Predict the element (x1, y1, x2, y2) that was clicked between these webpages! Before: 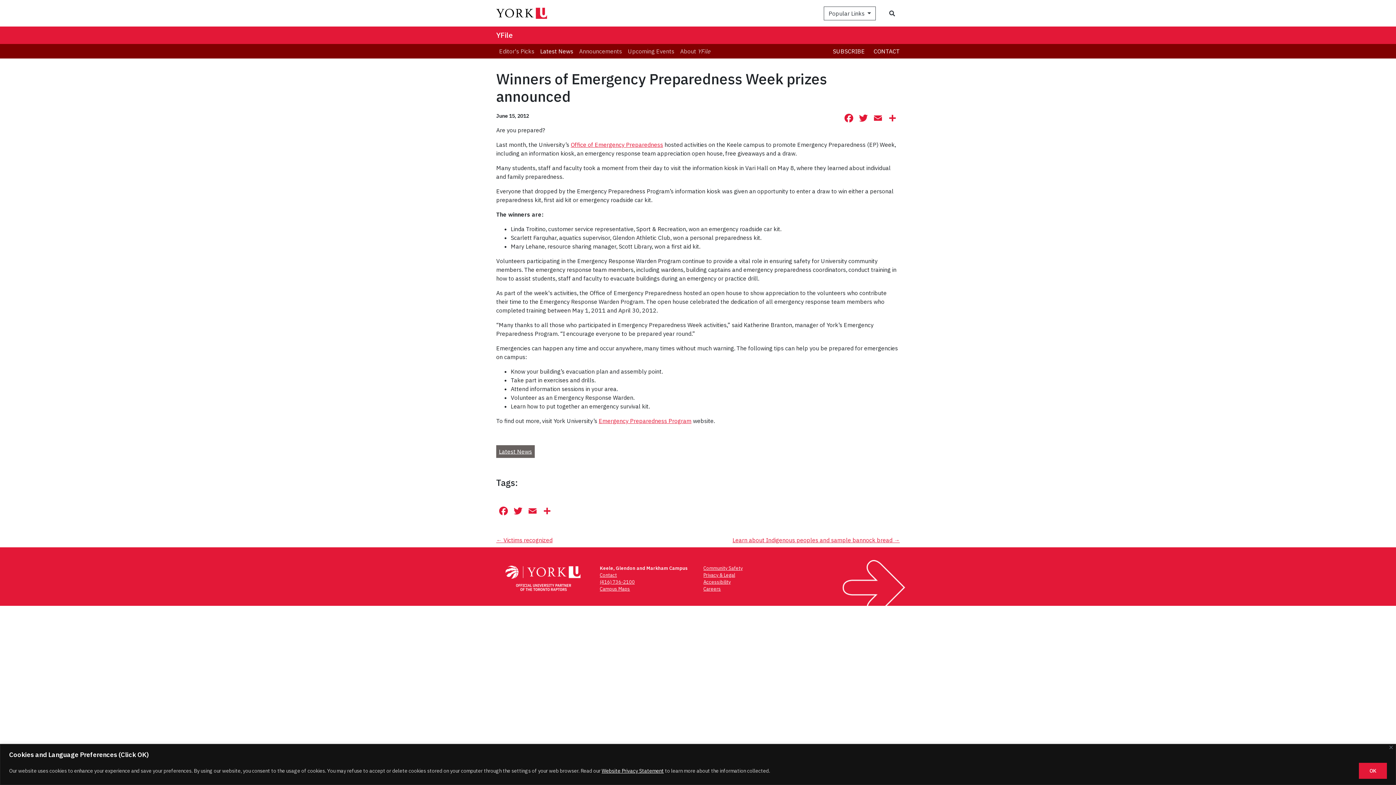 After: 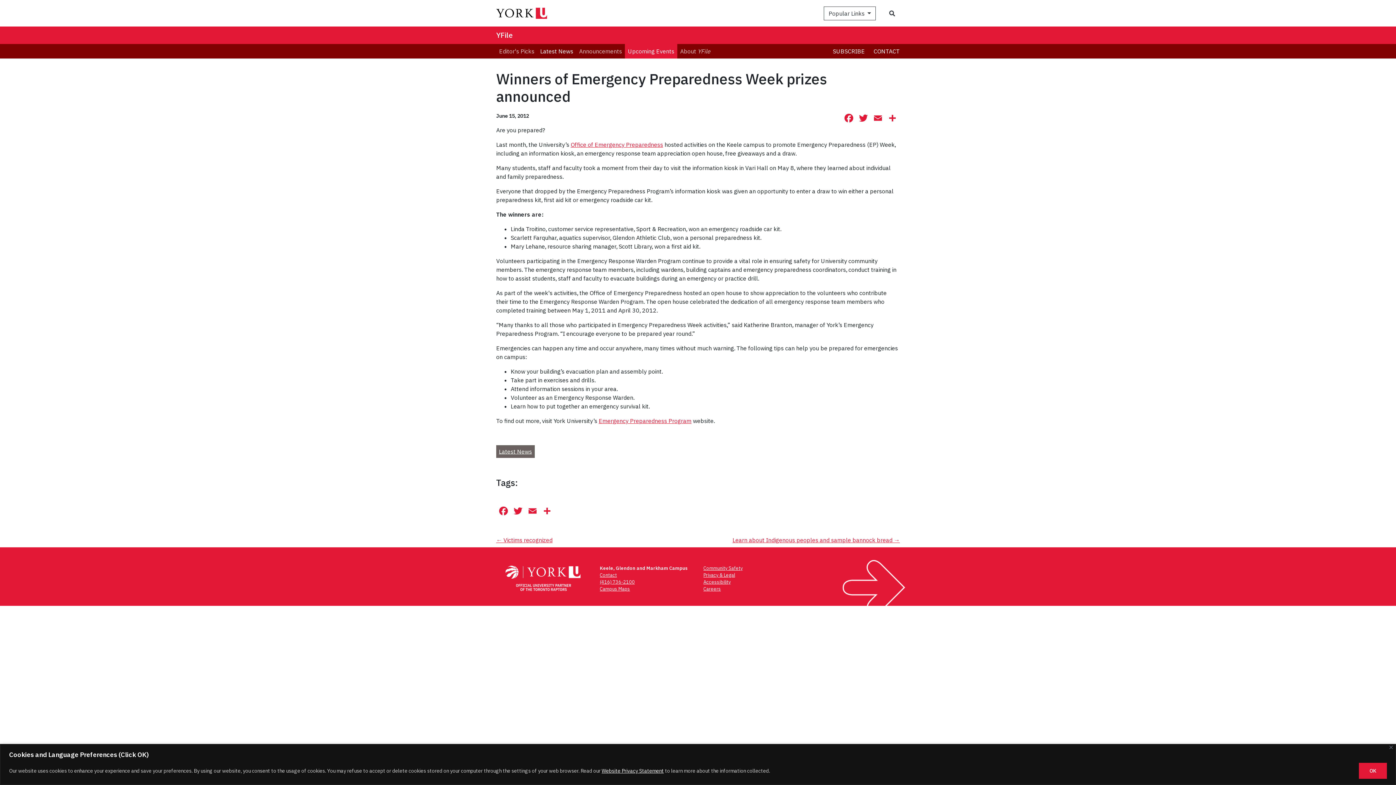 Action: label: Upcoming Events bbox: (625, 44, 677, 58)